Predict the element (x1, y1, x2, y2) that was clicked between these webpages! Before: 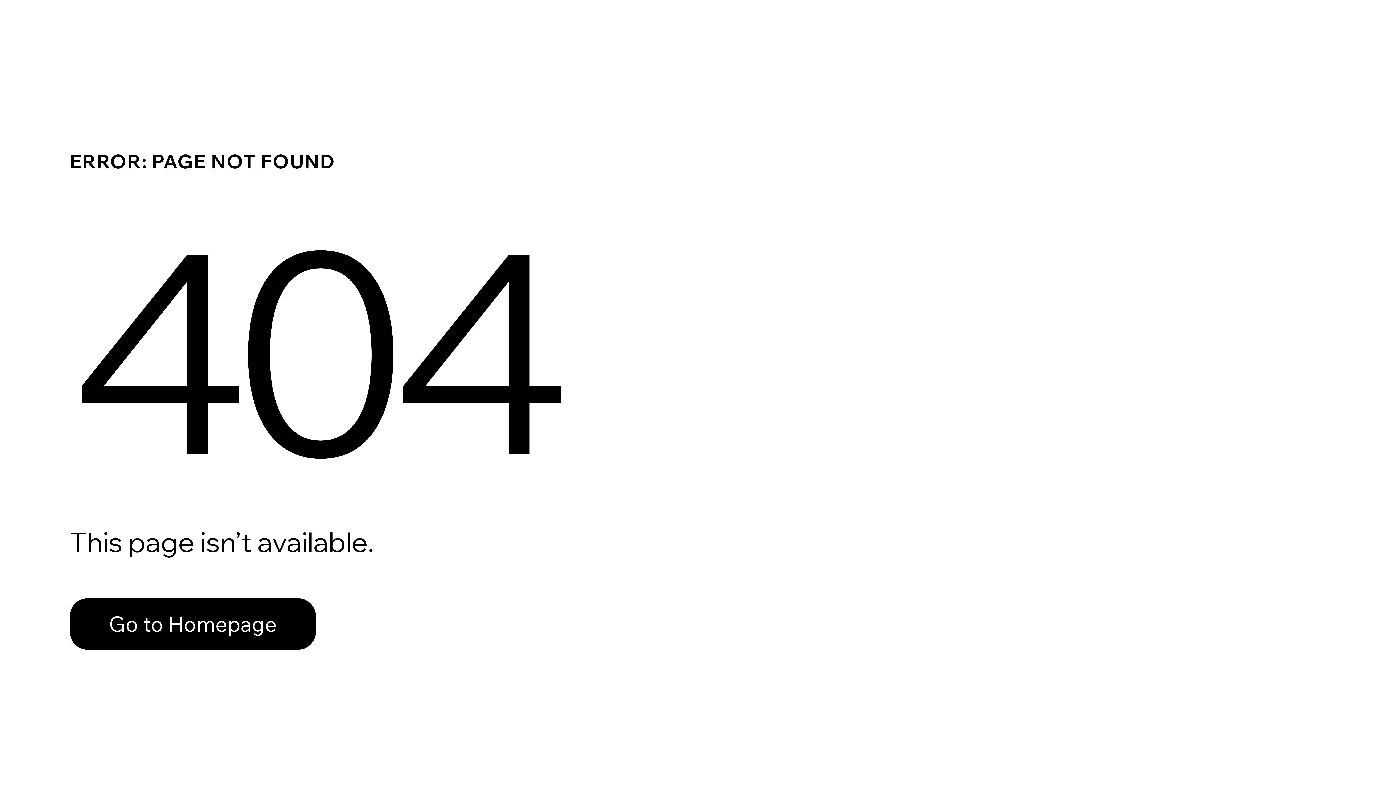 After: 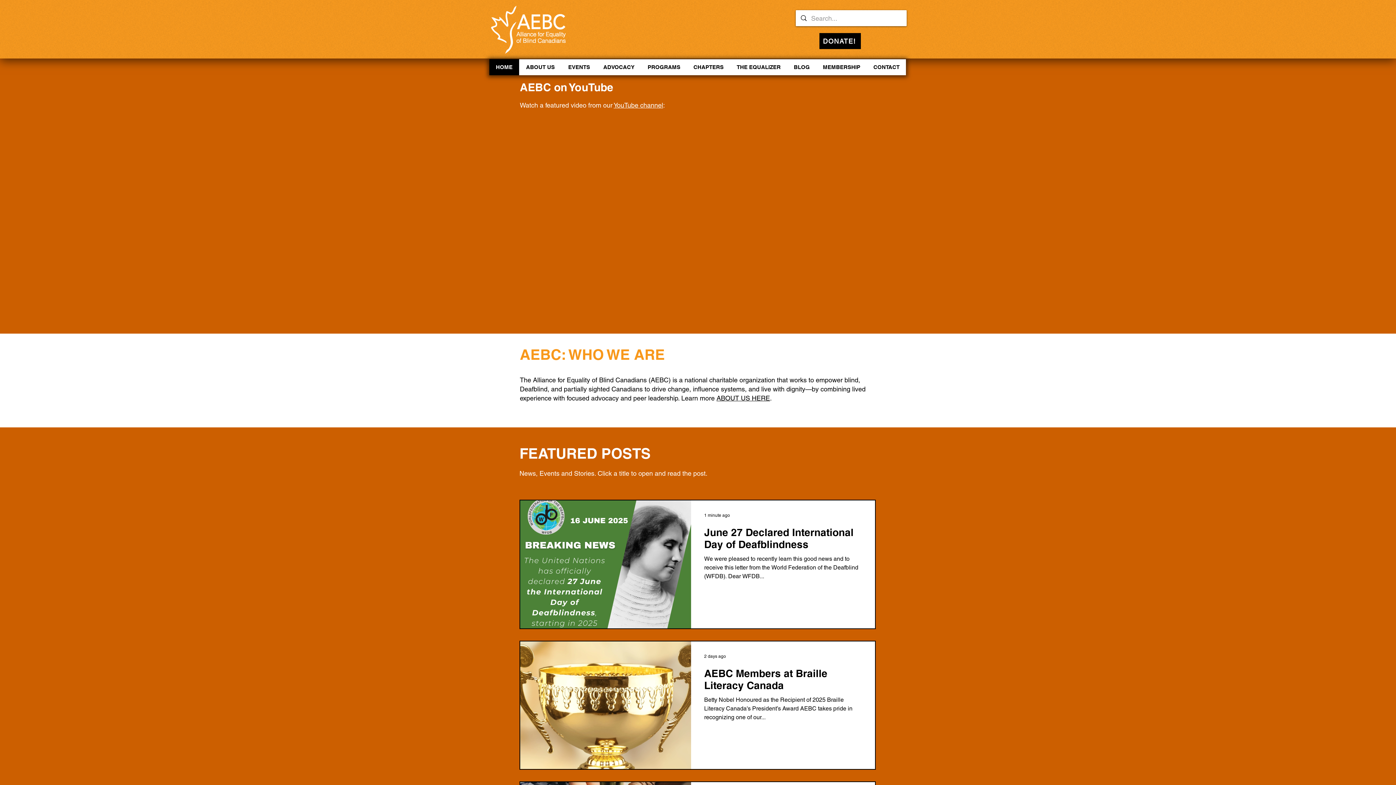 Action: label: Go to Homepage bbox: (69, 582, 768, 659)